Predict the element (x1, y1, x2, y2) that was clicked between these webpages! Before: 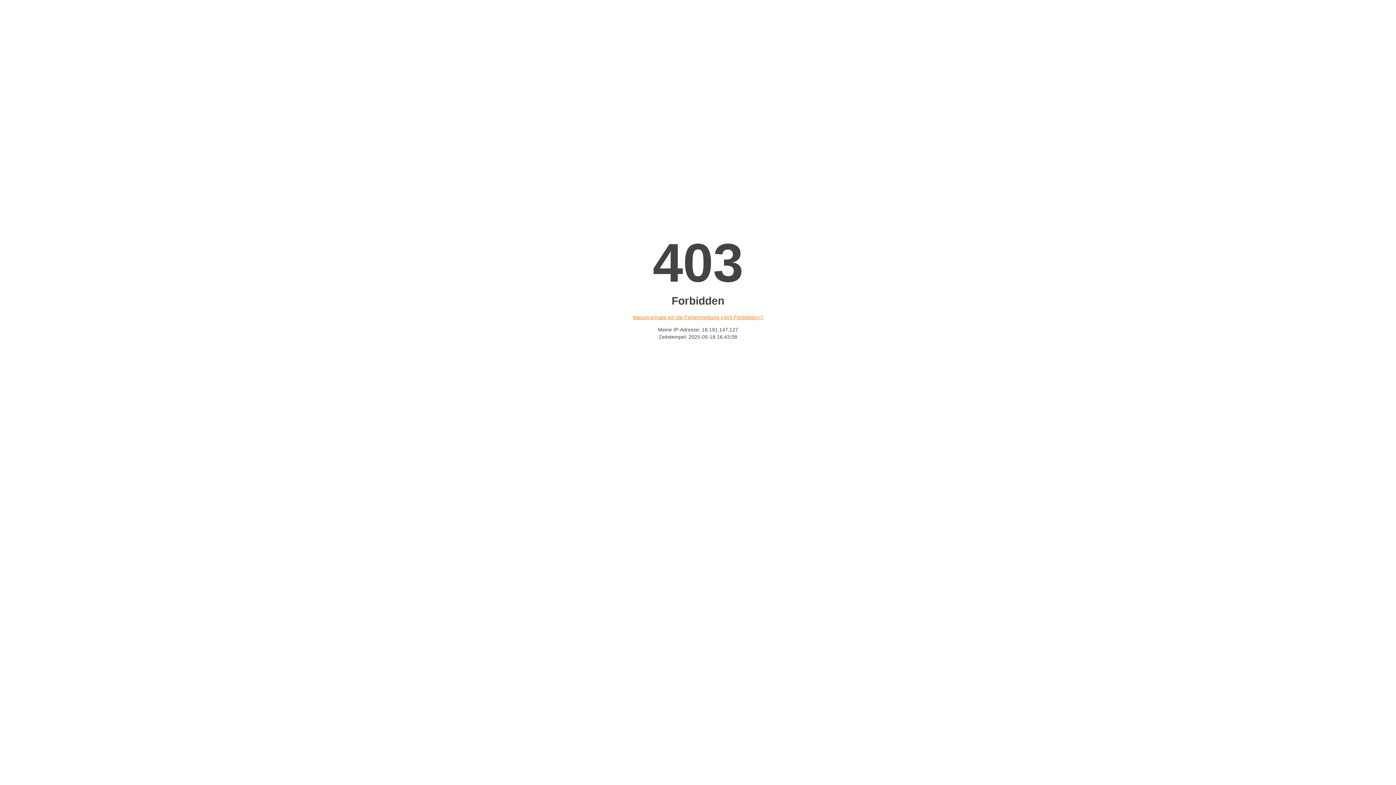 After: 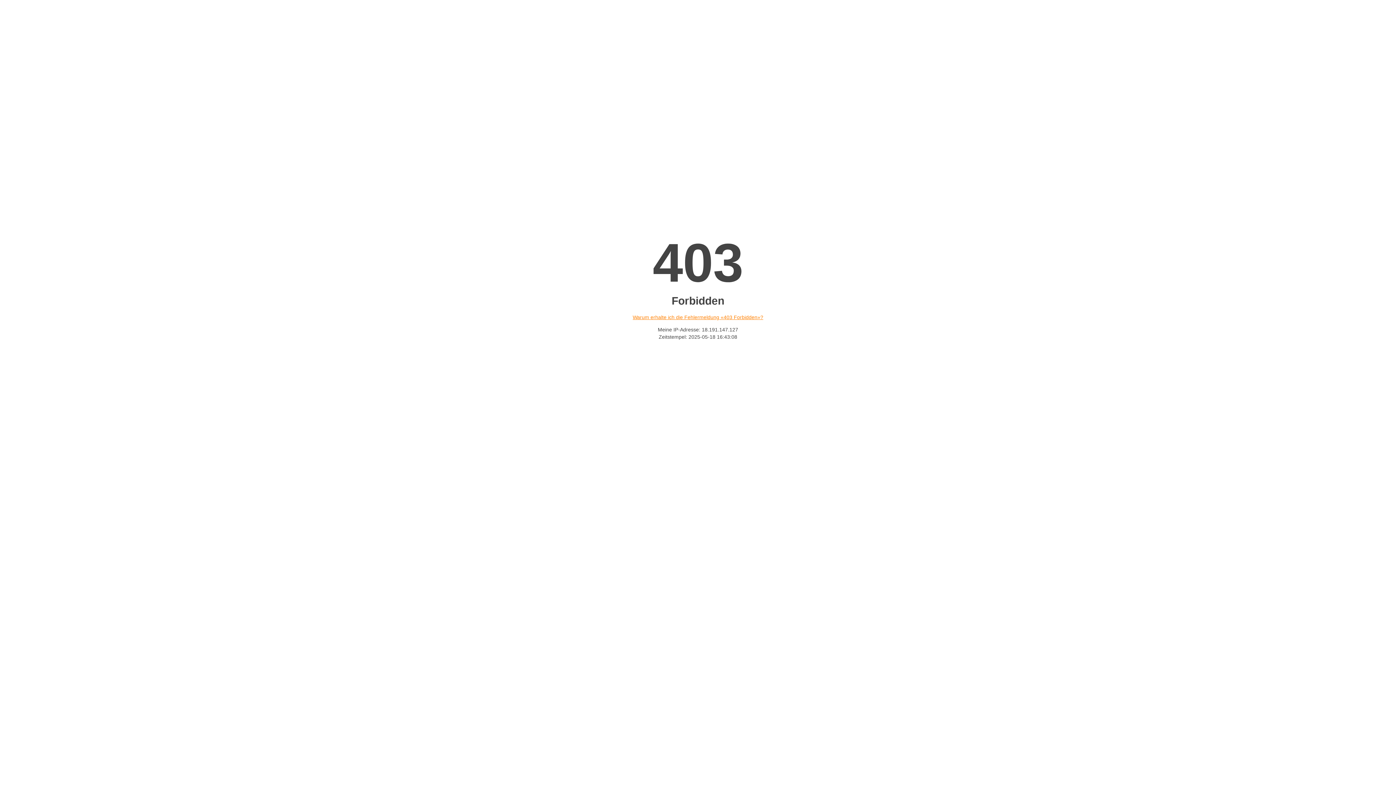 Action: label: Warum erhalte ich die Fehlermeldung «403 Forbidden»? bbox: (632, 314, 763, 320)